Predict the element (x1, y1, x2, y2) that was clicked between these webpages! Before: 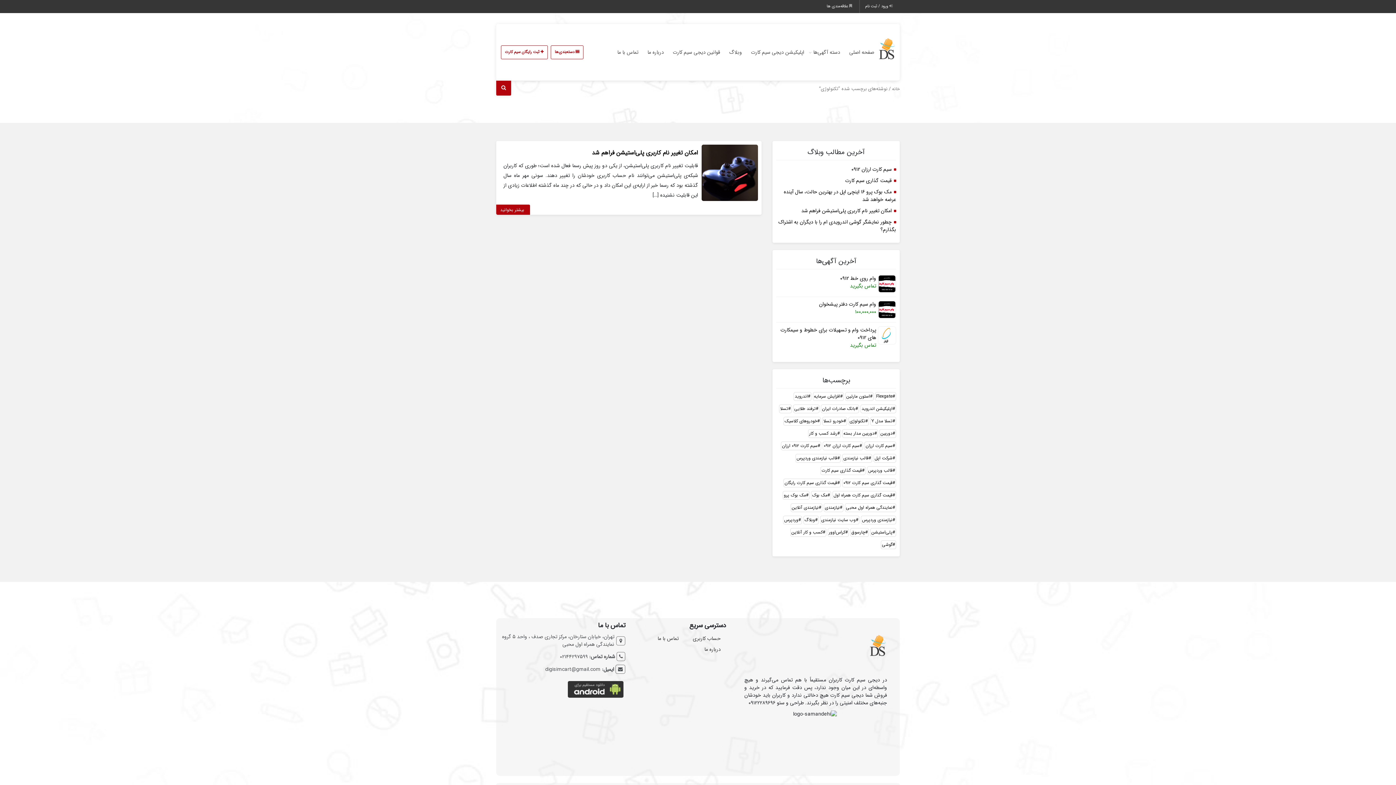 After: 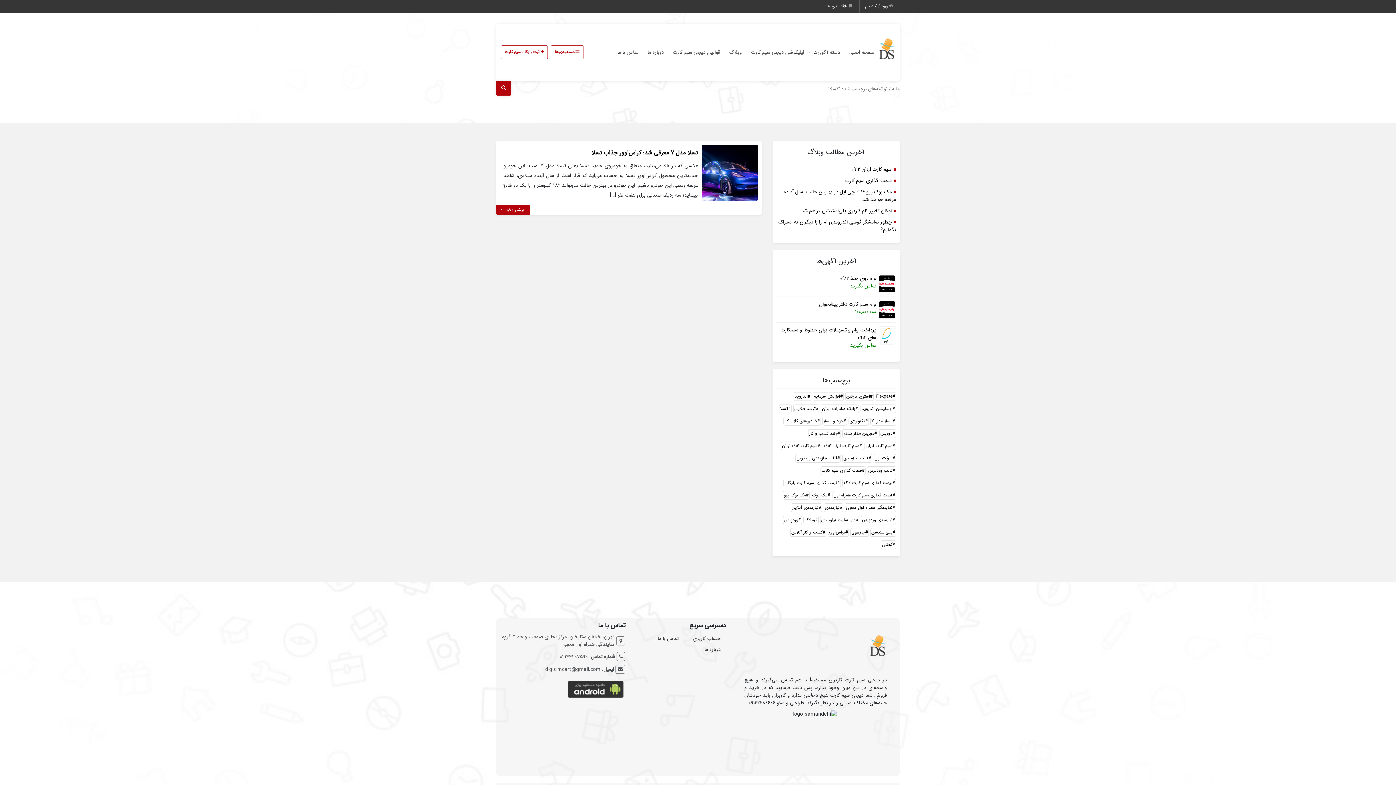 Action: label: تسلا (۱ مورد) bbox: (779, 404, 792, 413)